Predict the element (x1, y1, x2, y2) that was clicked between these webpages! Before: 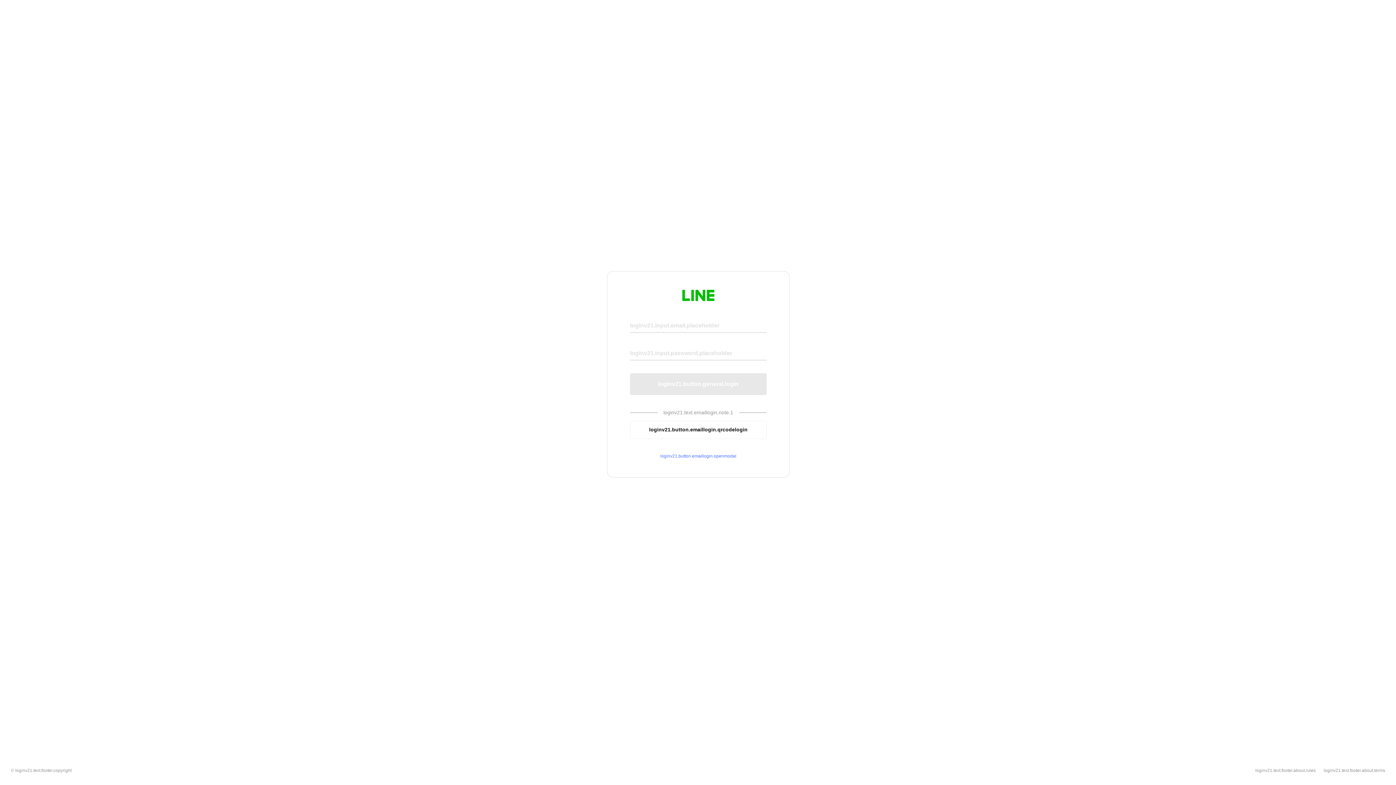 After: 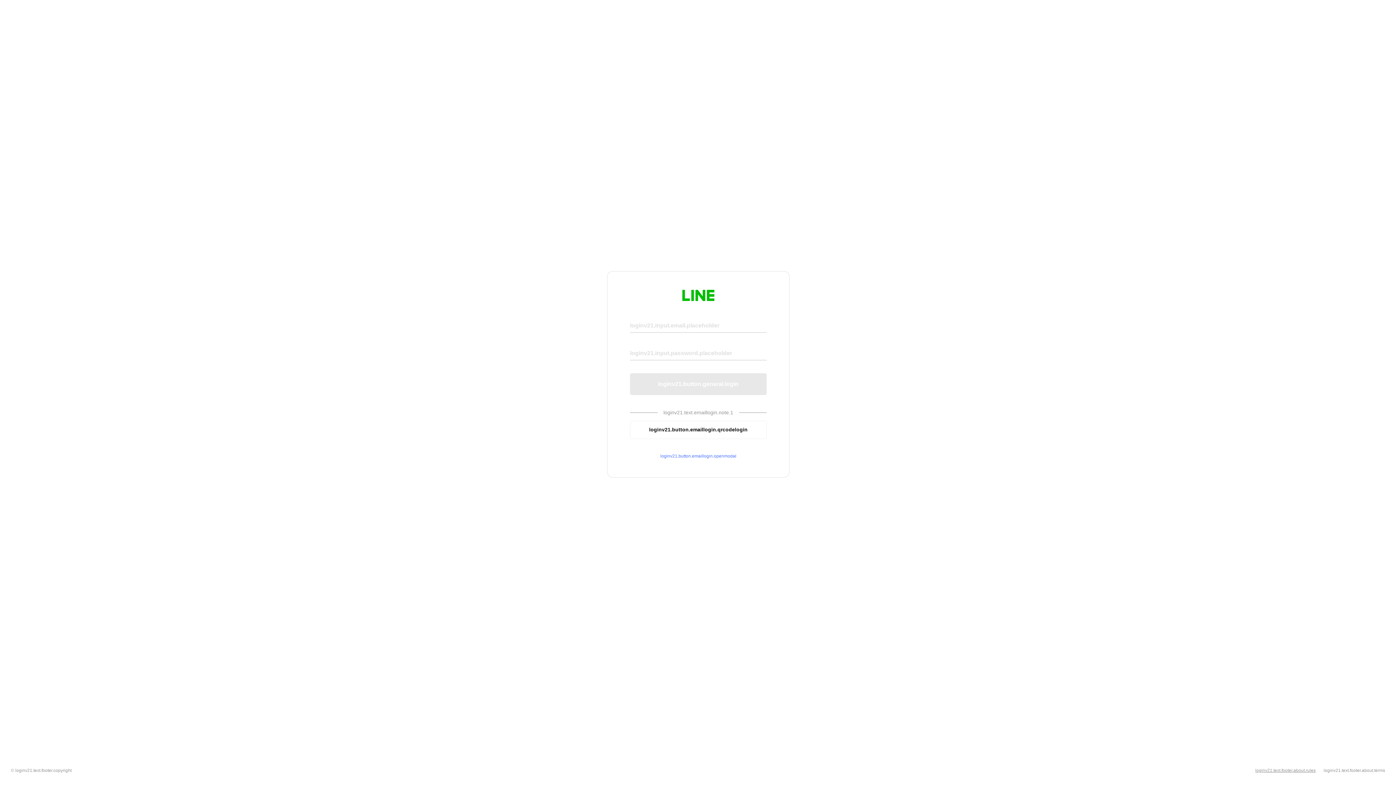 Action: bbox: (1255, 768, 1316, 773) label: loginv21.text.footer.about.rules